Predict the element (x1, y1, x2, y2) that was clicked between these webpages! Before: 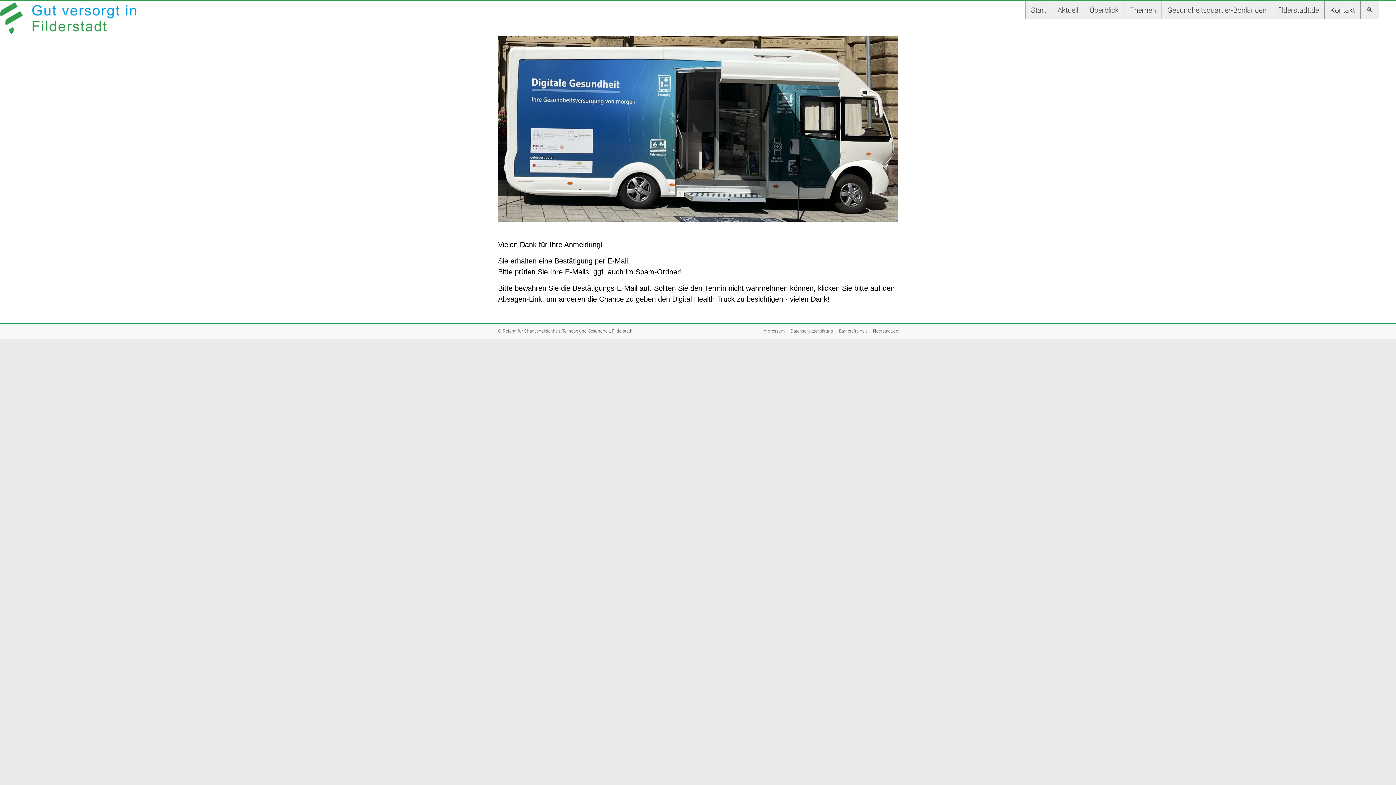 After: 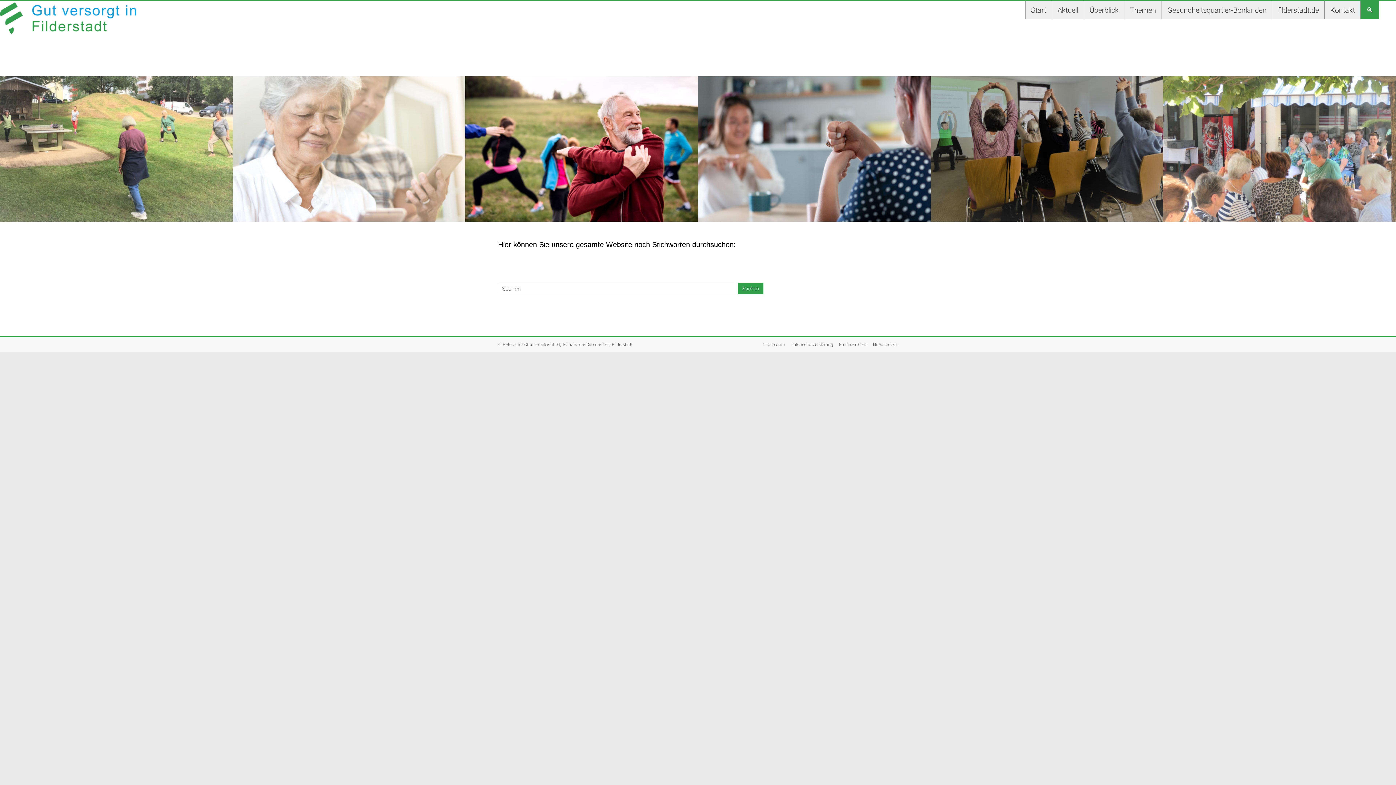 Action: label: 🔍 bbox: (1360, 1, 1379, 19)